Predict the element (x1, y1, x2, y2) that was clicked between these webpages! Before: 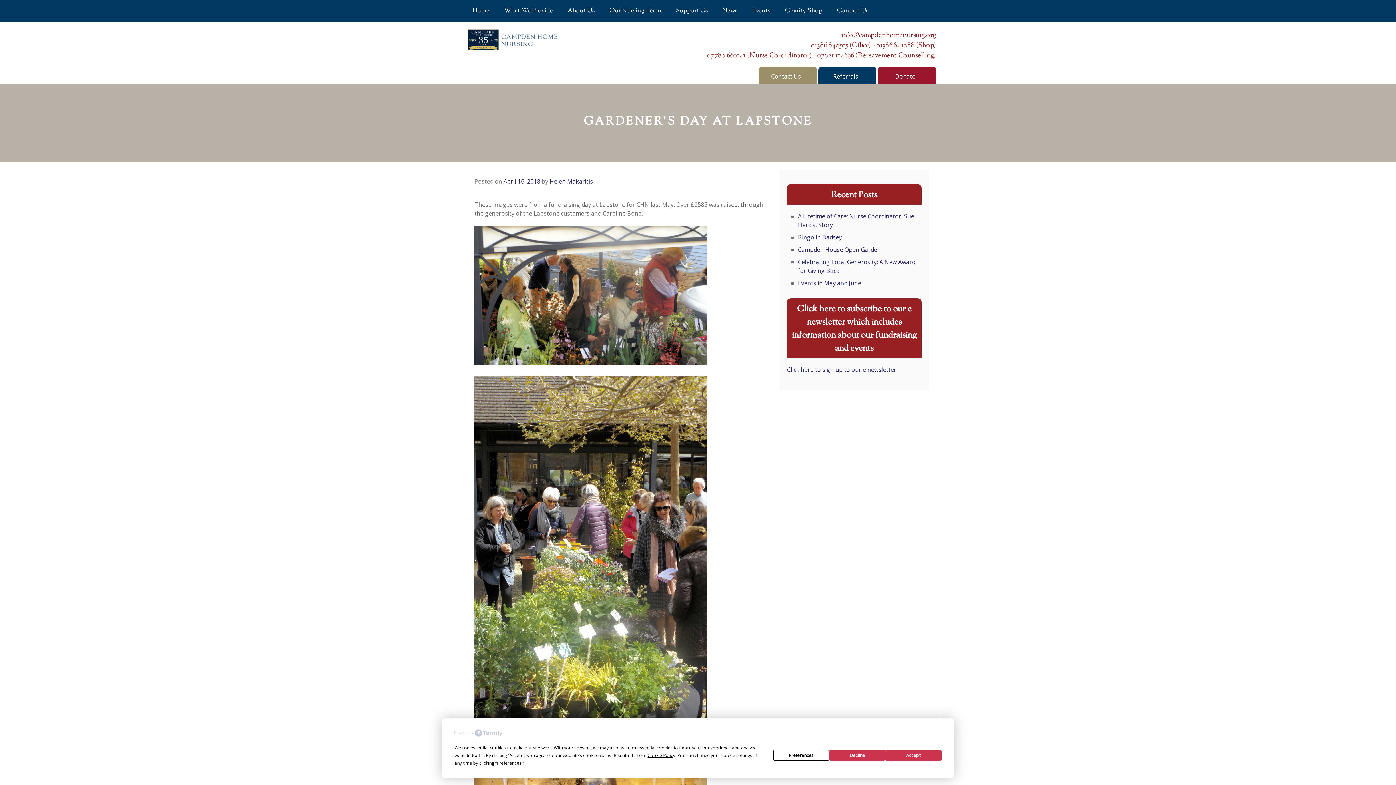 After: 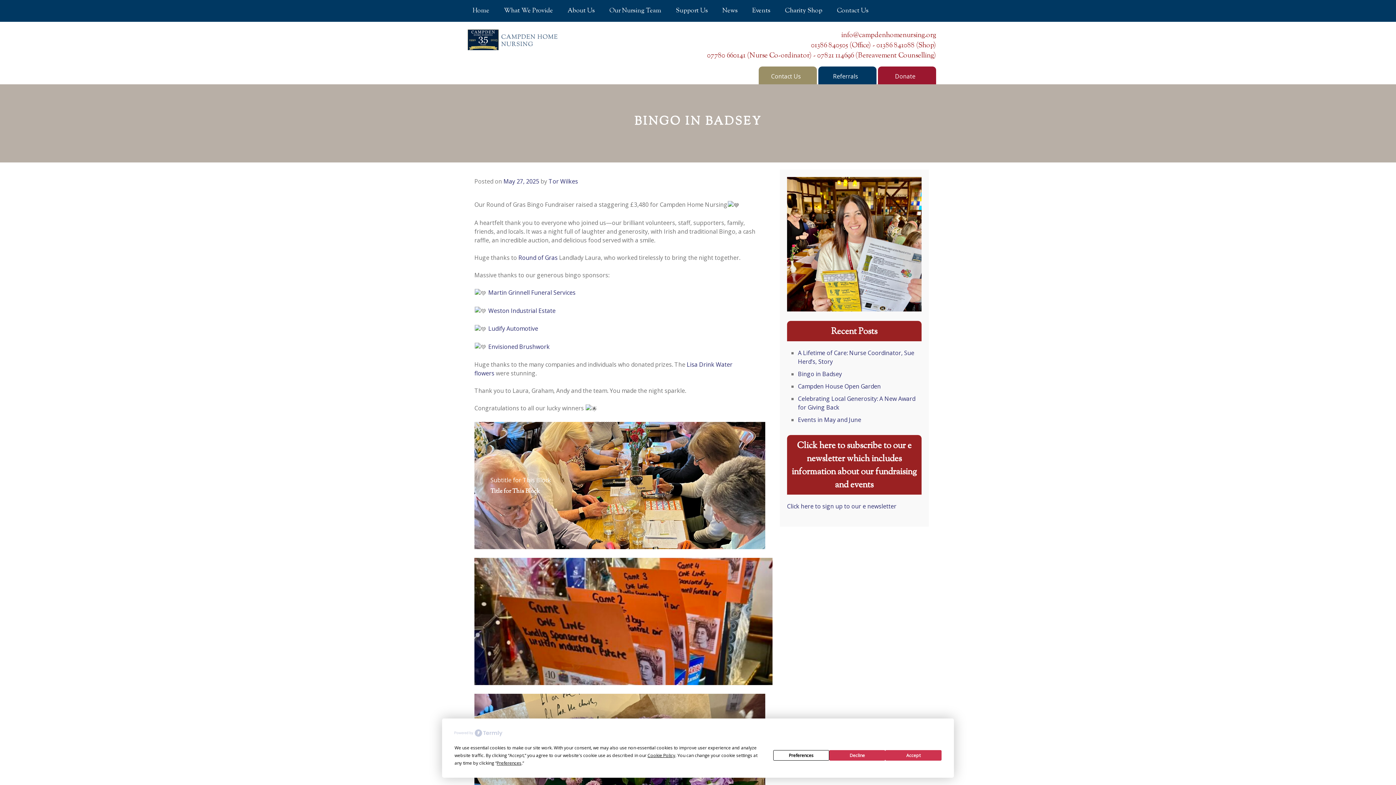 Action: bbox: (798, 233, 842, 241) label: Bingo in Badsey